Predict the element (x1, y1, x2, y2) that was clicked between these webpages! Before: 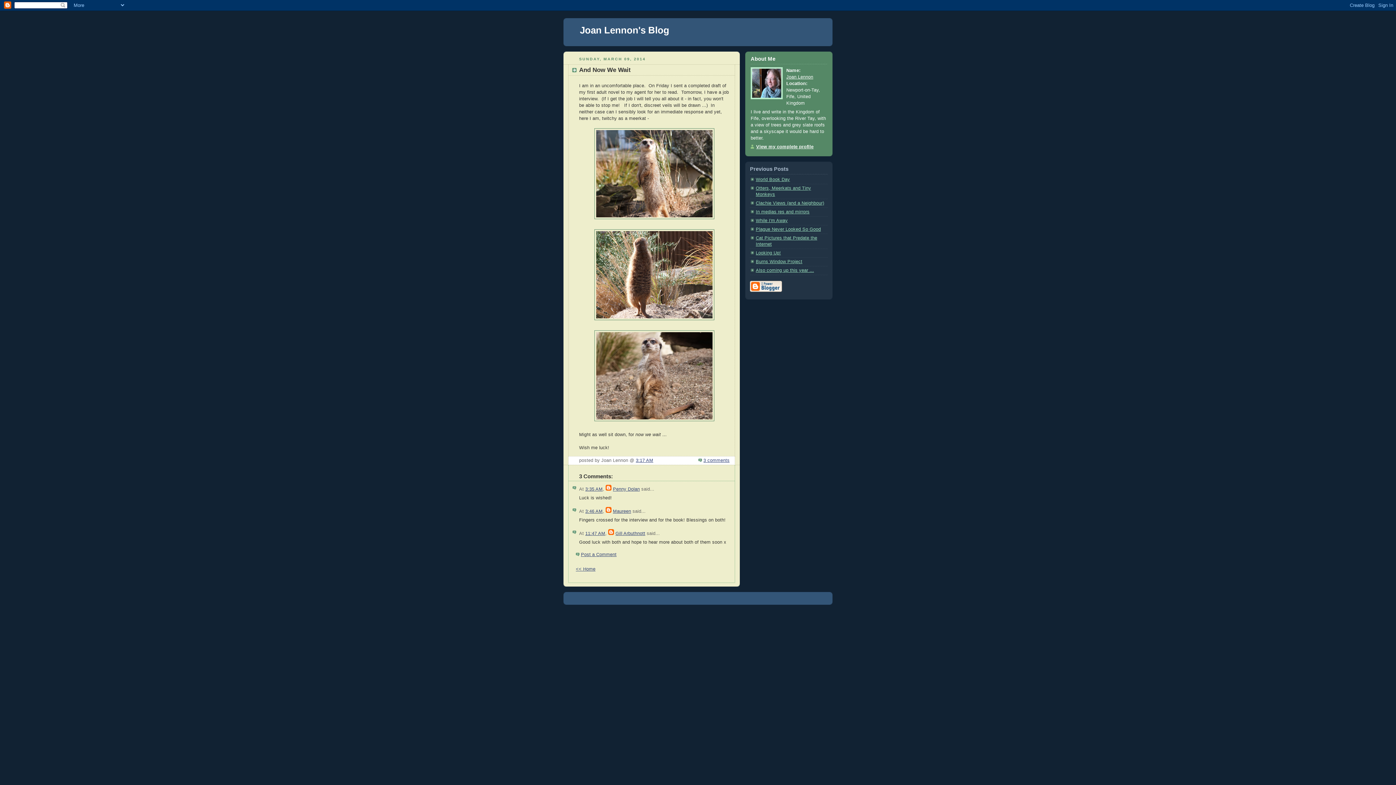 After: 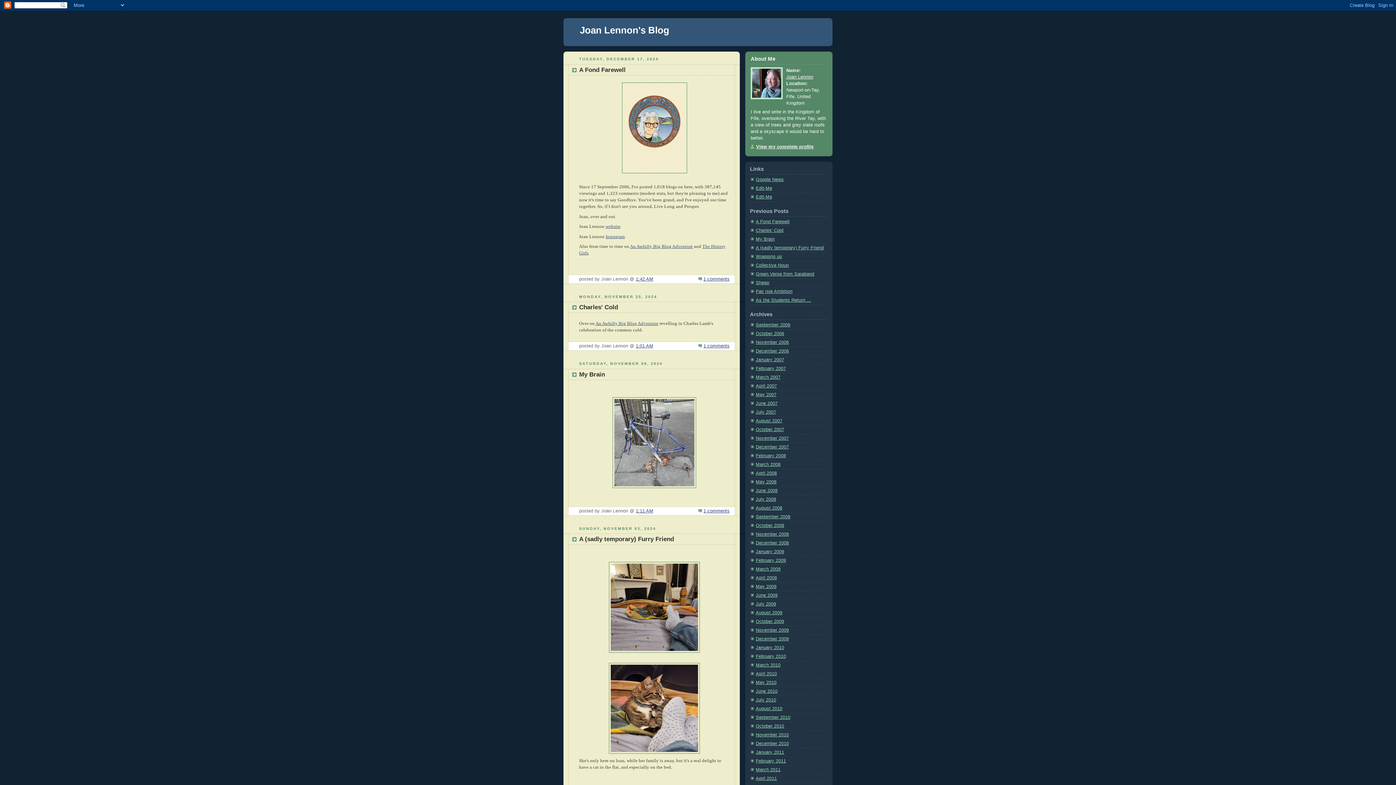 Action: bbox: (576, 566, 595, 572) label: << Home